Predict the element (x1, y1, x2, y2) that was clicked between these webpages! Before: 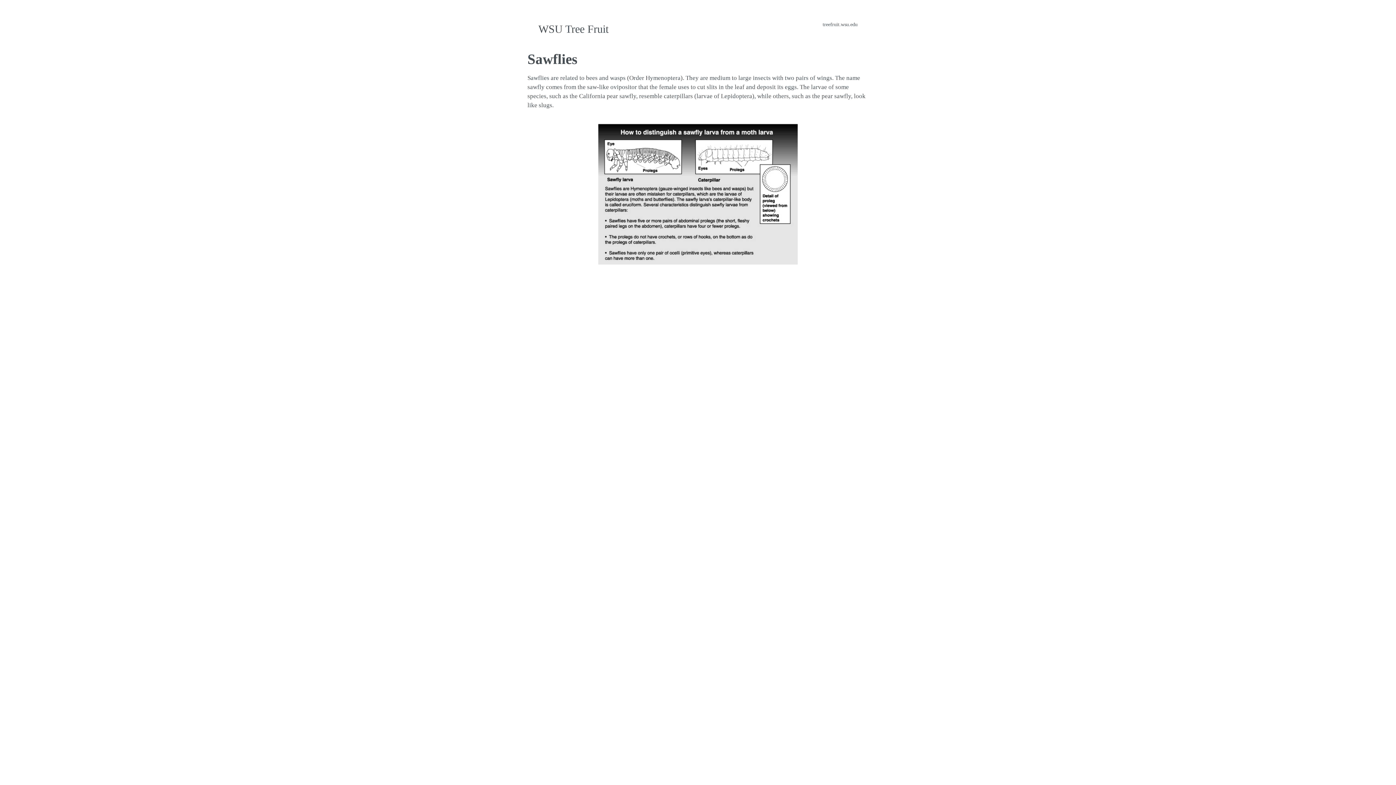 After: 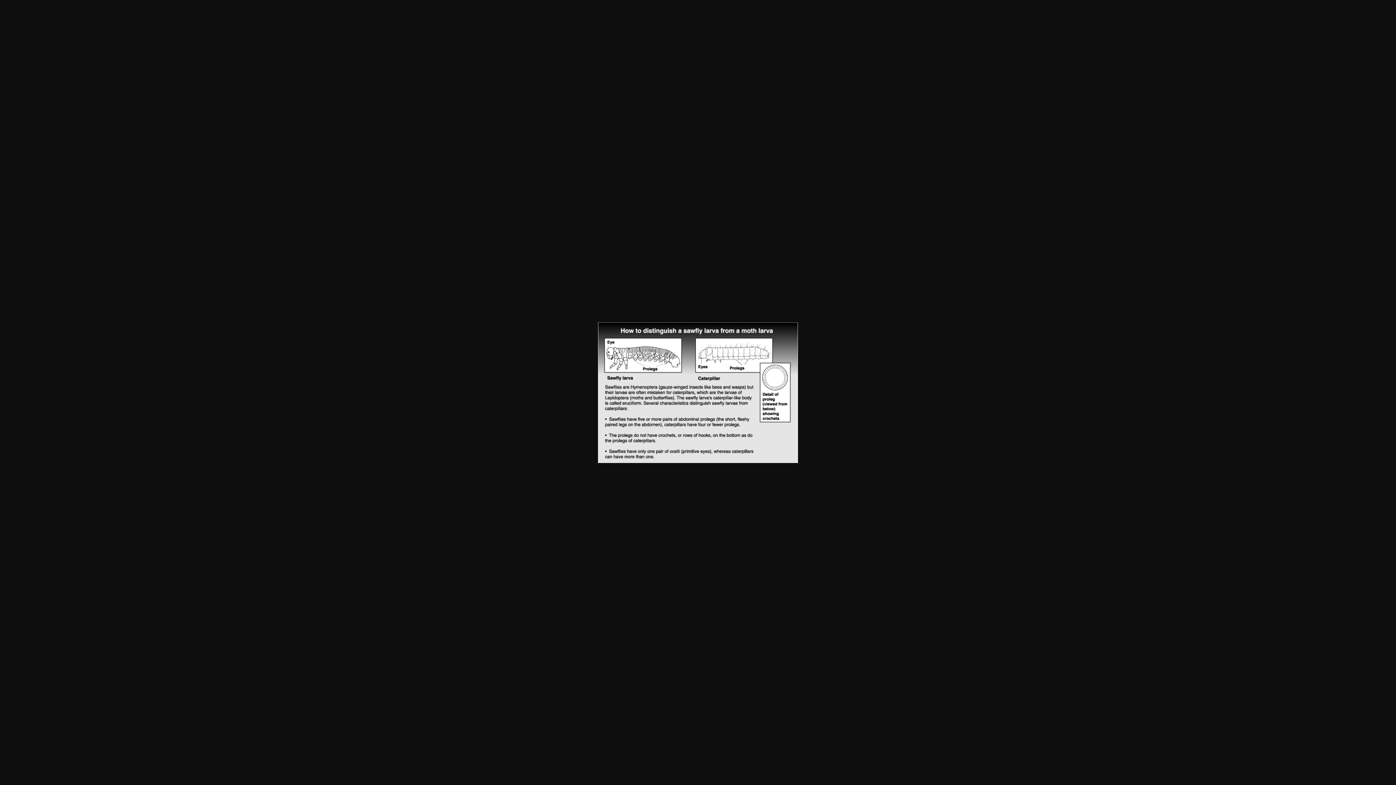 Action: bbox: (527, 124, 868, 264)